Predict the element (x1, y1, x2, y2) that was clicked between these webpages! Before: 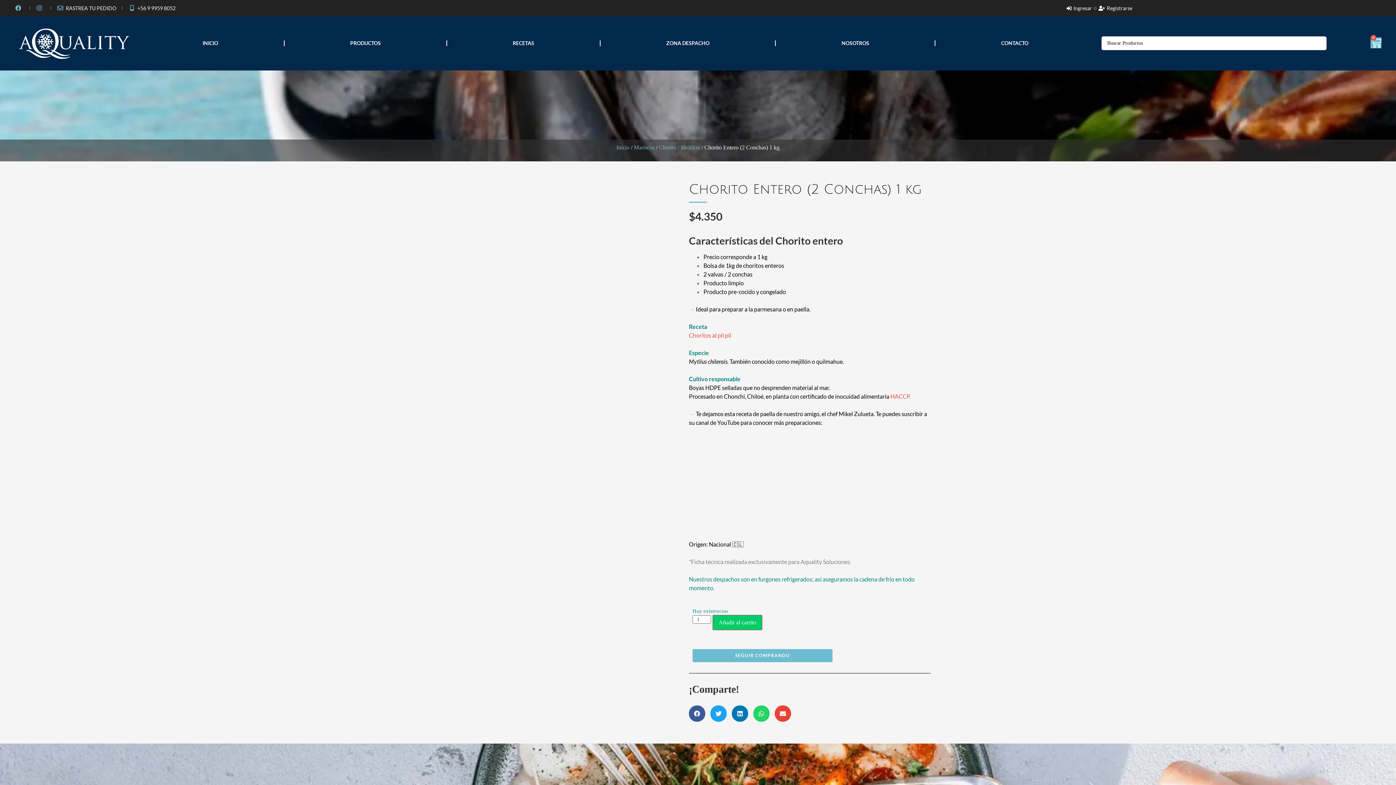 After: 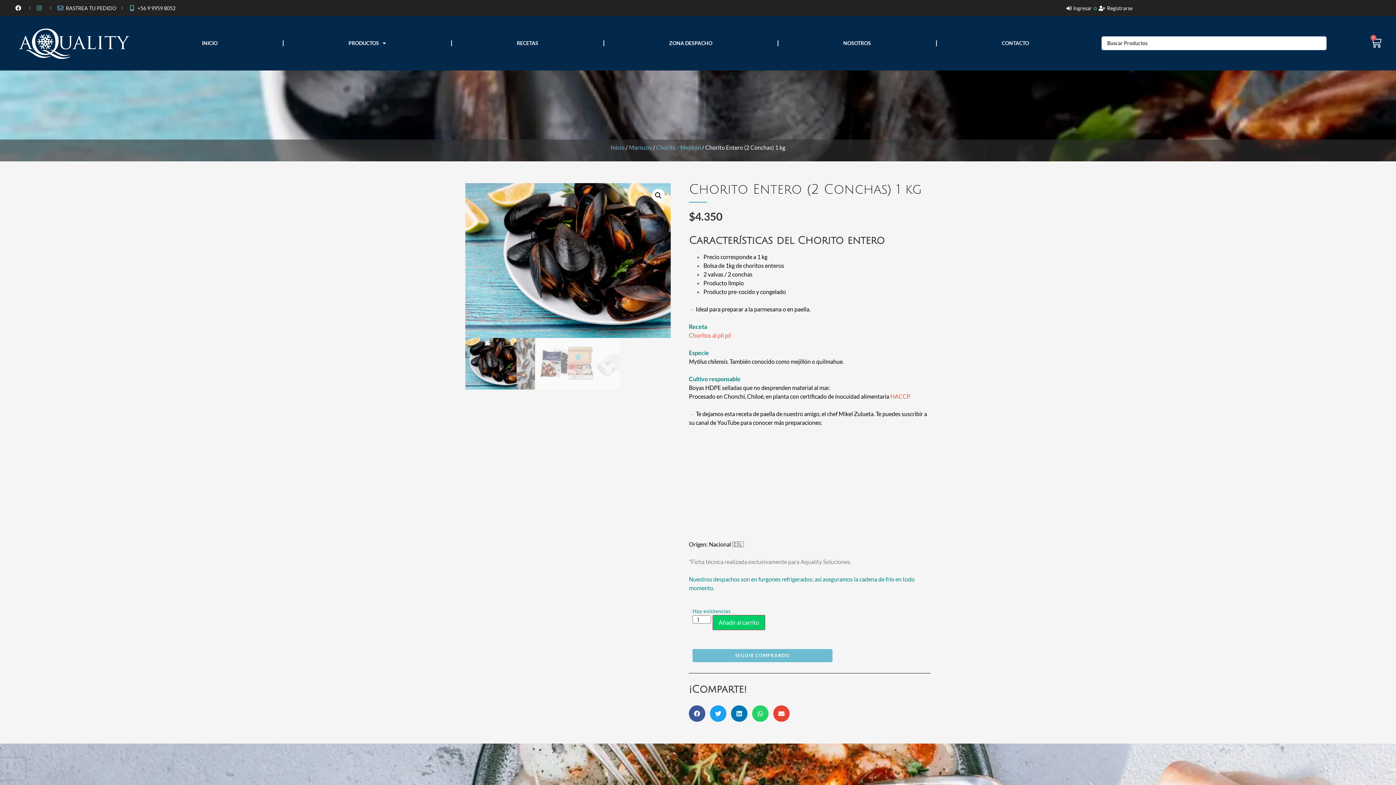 Action: bbox: (14, 5, 23, 10)